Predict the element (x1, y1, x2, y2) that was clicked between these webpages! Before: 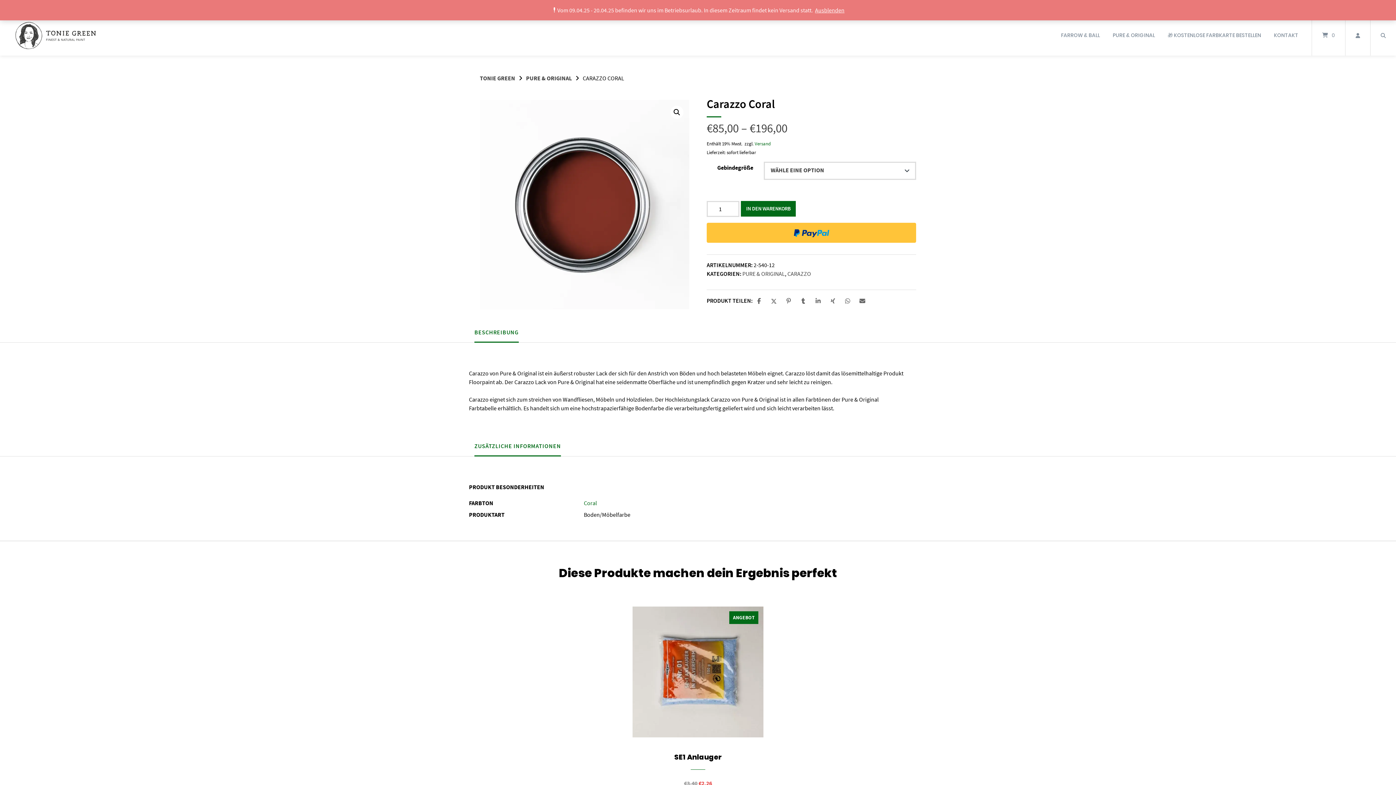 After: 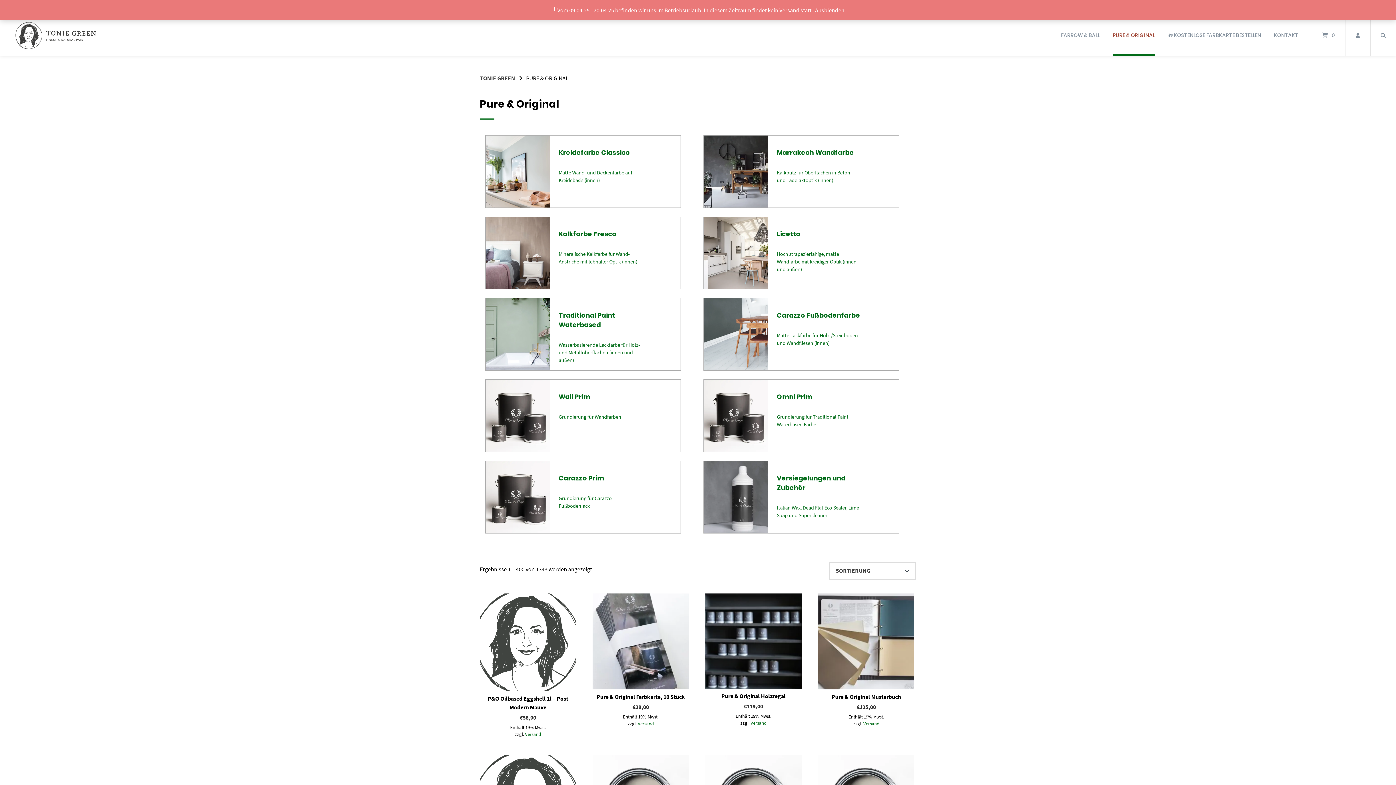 Action: bbox: (1113, 15, 1155, 55) label: PURE & ORIGINAL